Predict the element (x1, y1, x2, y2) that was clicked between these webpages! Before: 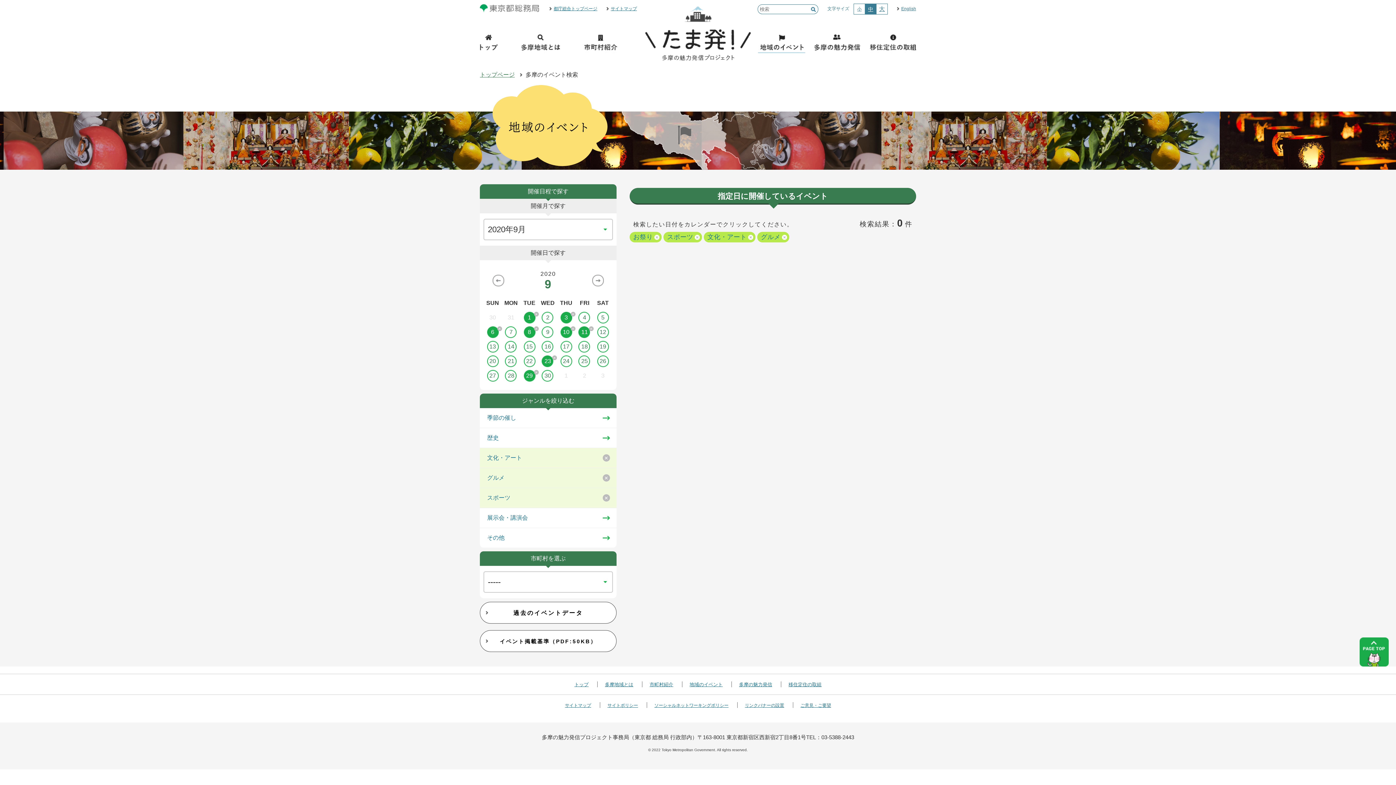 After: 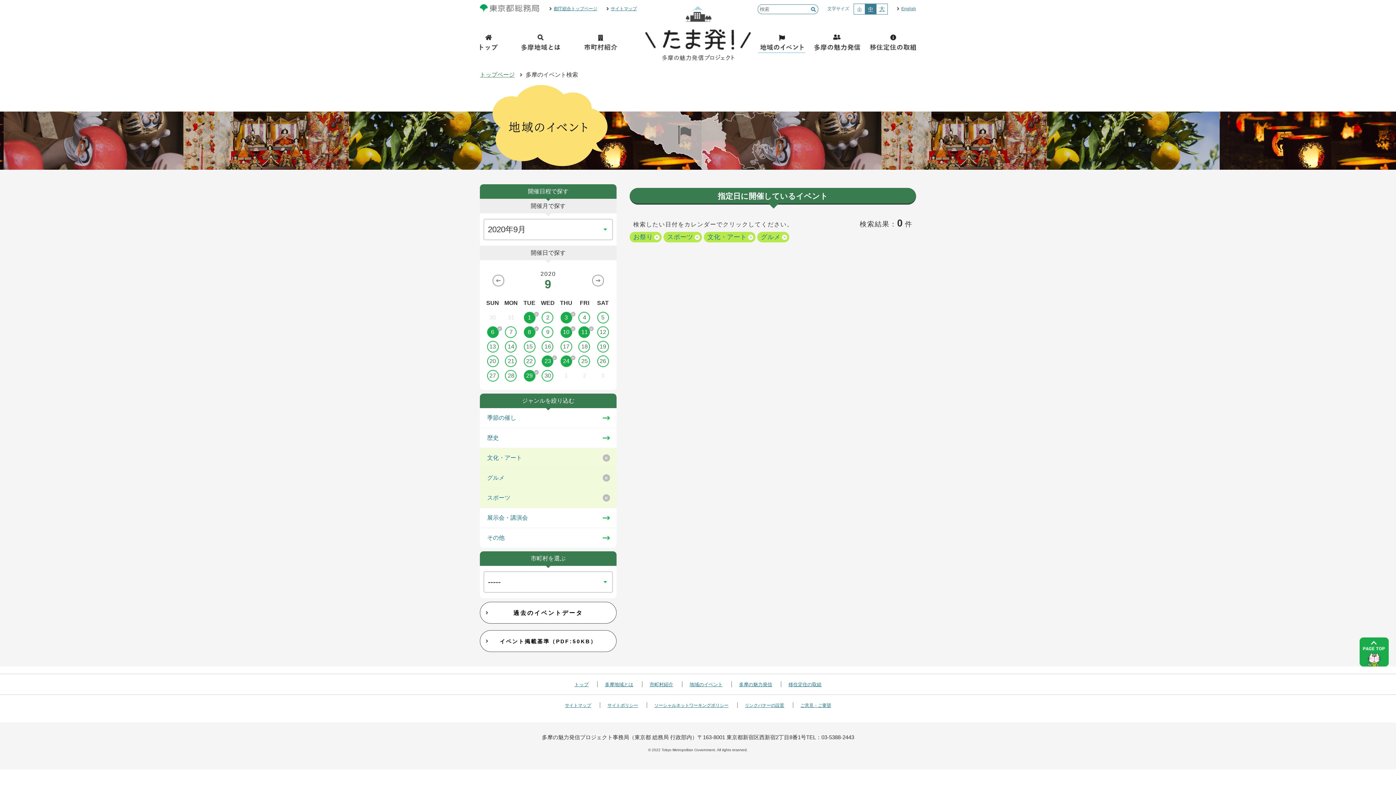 Action: bbox: (557, 355, 575, 367) label: 24